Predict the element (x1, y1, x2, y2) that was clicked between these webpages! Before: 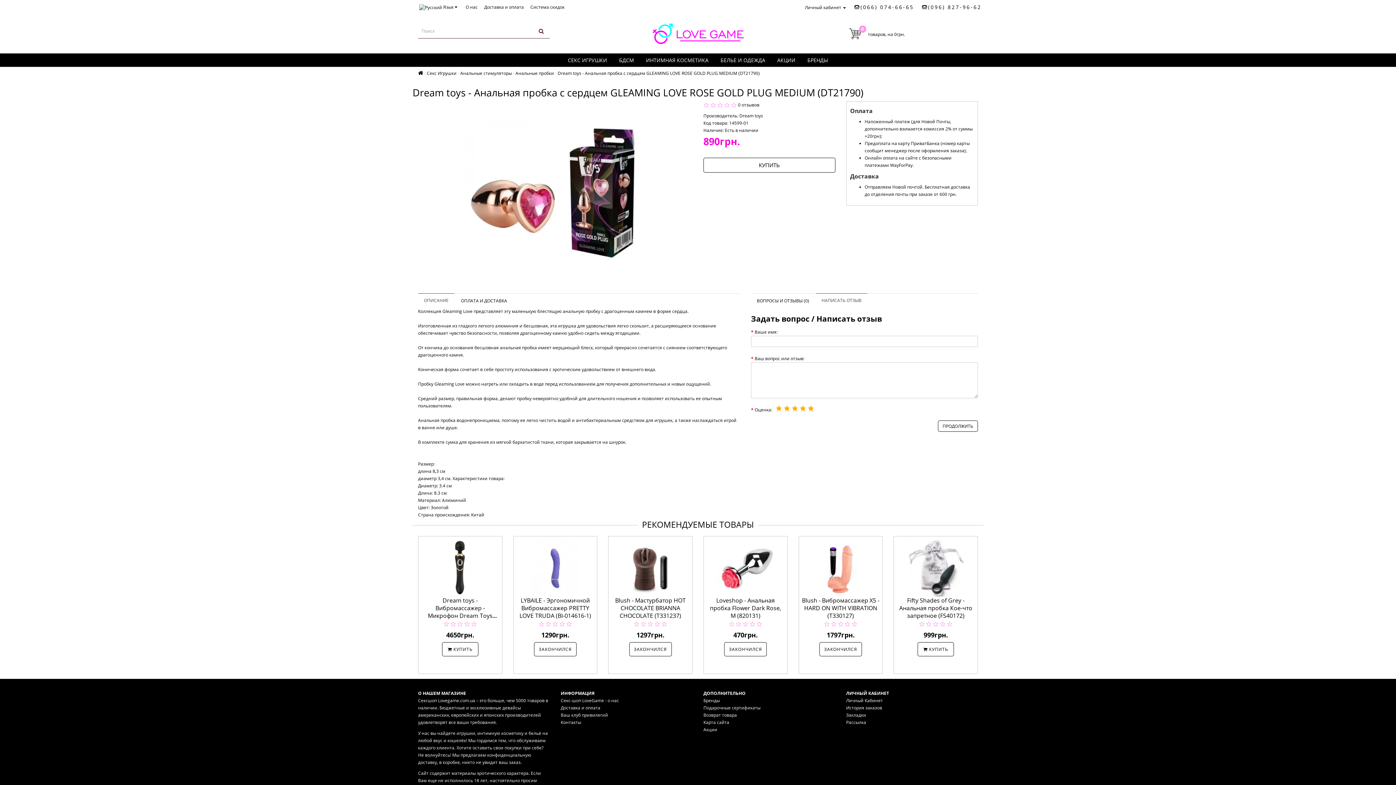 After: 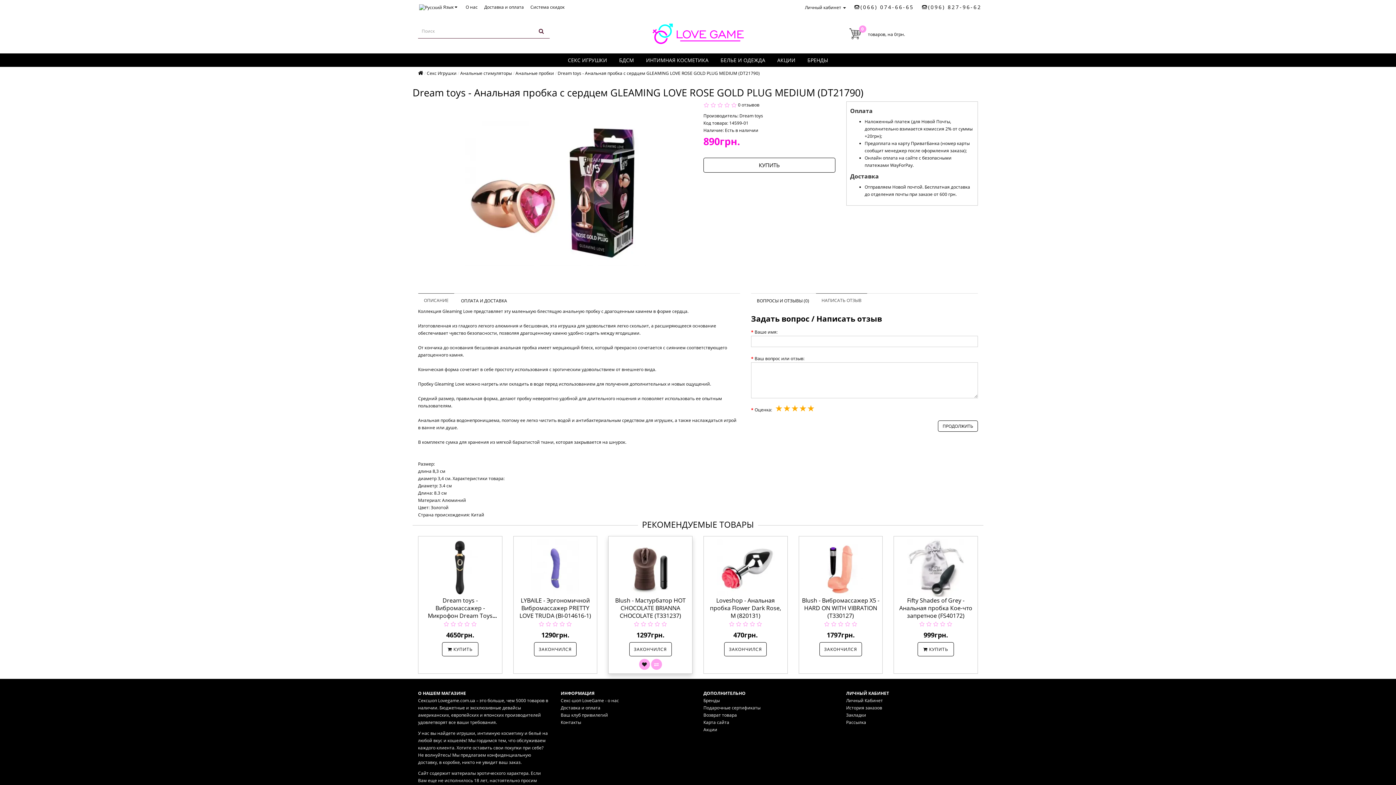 Action: bbox: (639, 659, 650, 670)